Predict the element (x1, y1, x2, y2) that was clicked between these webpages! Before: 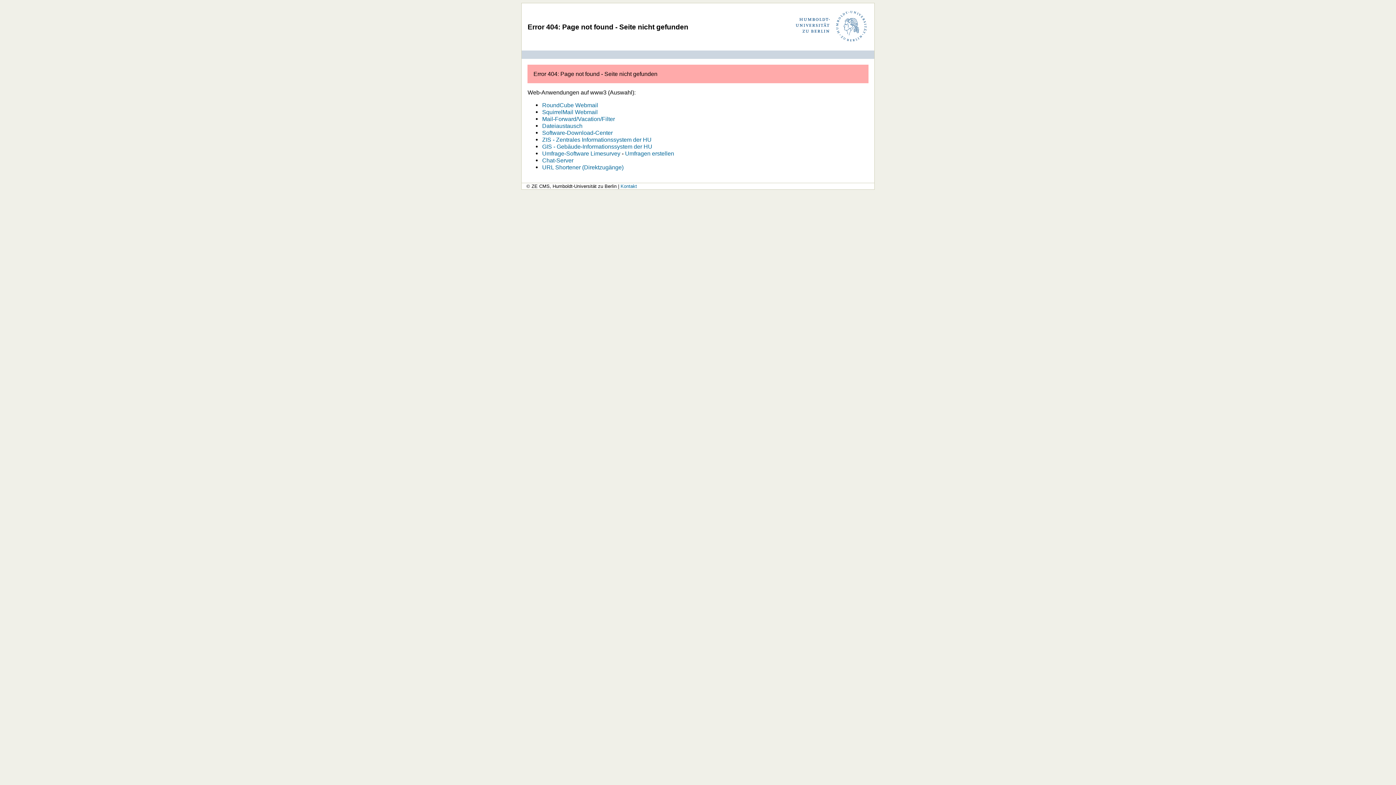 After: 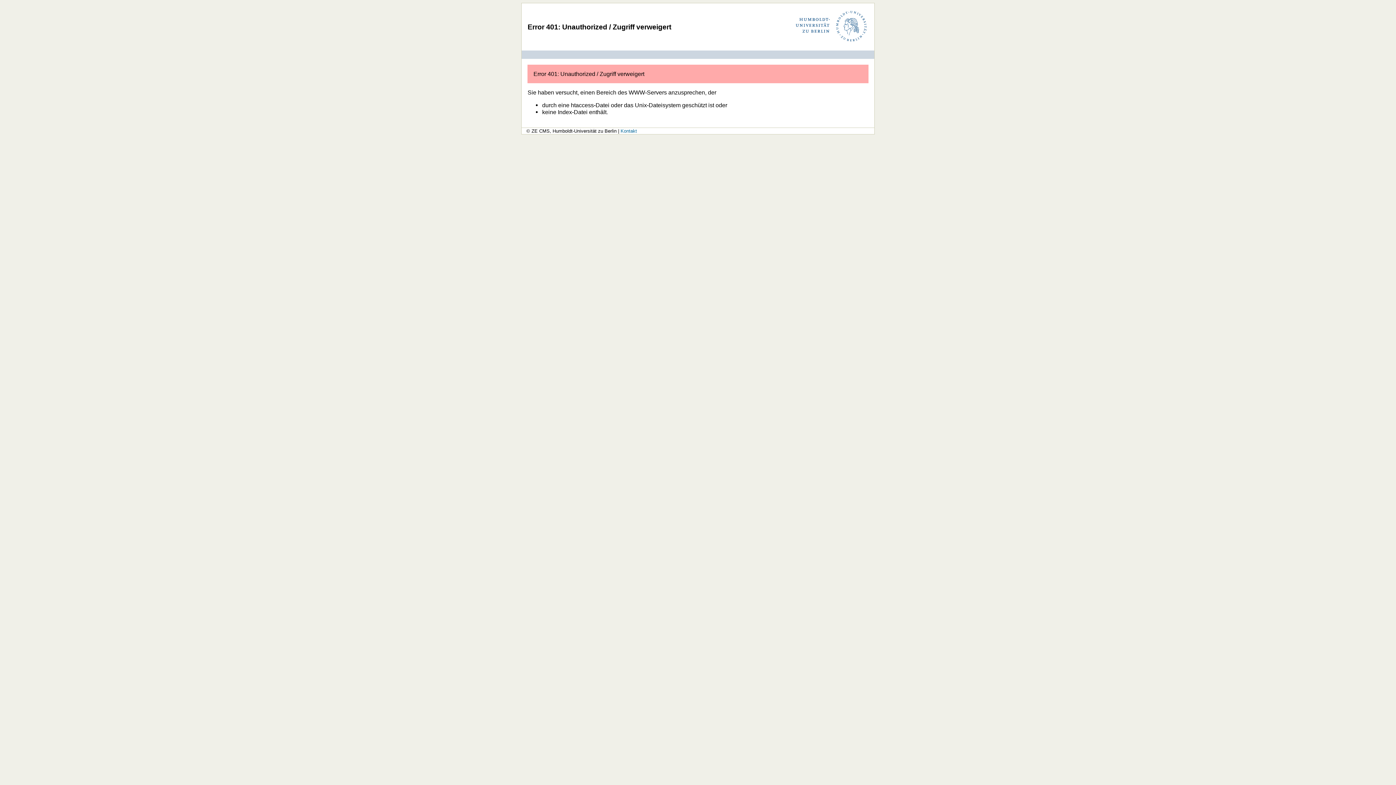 Action: label: Umfragen erstellen bbox: (625, 150, 674, 156)